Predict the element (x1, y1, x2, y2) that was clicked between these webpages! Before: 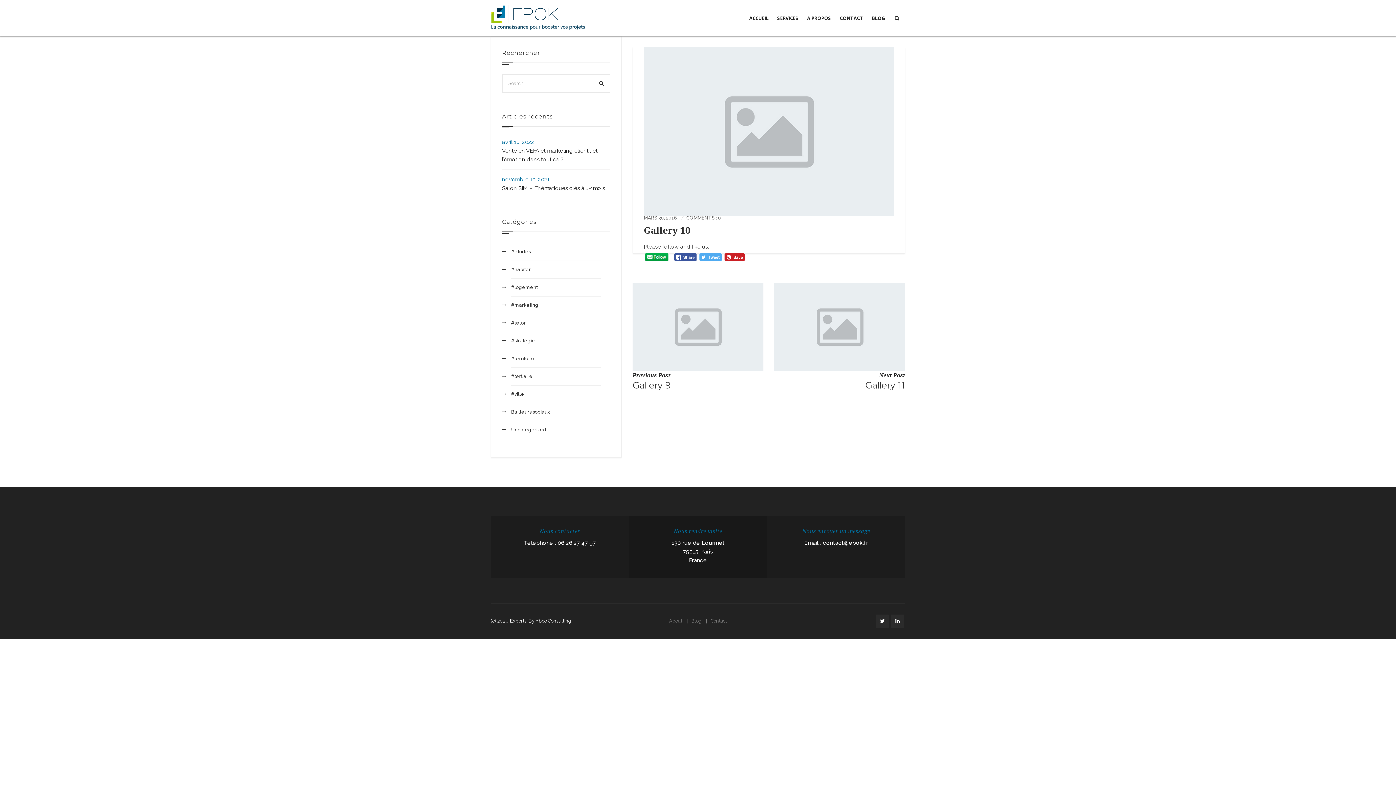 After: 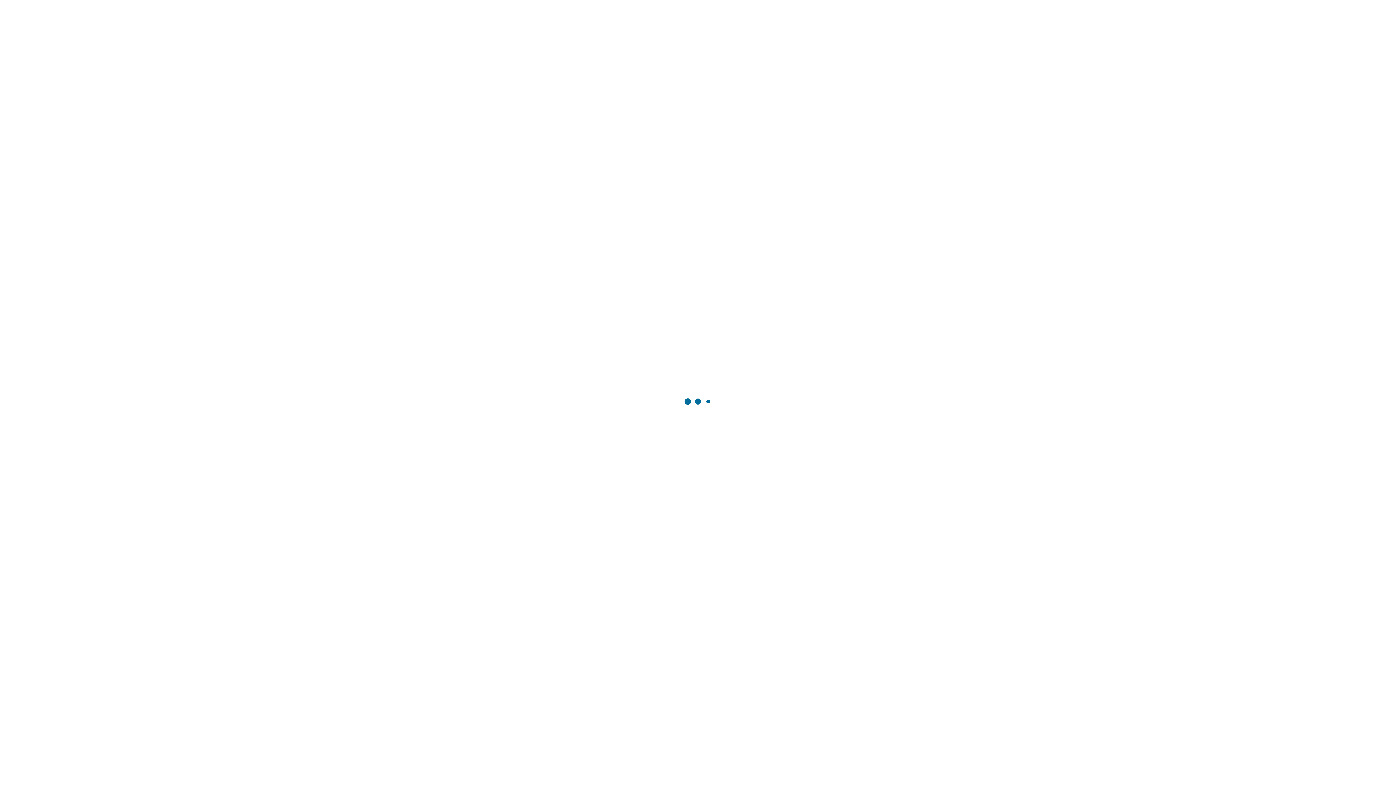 Action: label: Contact bbox: (706, 617, 731, 625)